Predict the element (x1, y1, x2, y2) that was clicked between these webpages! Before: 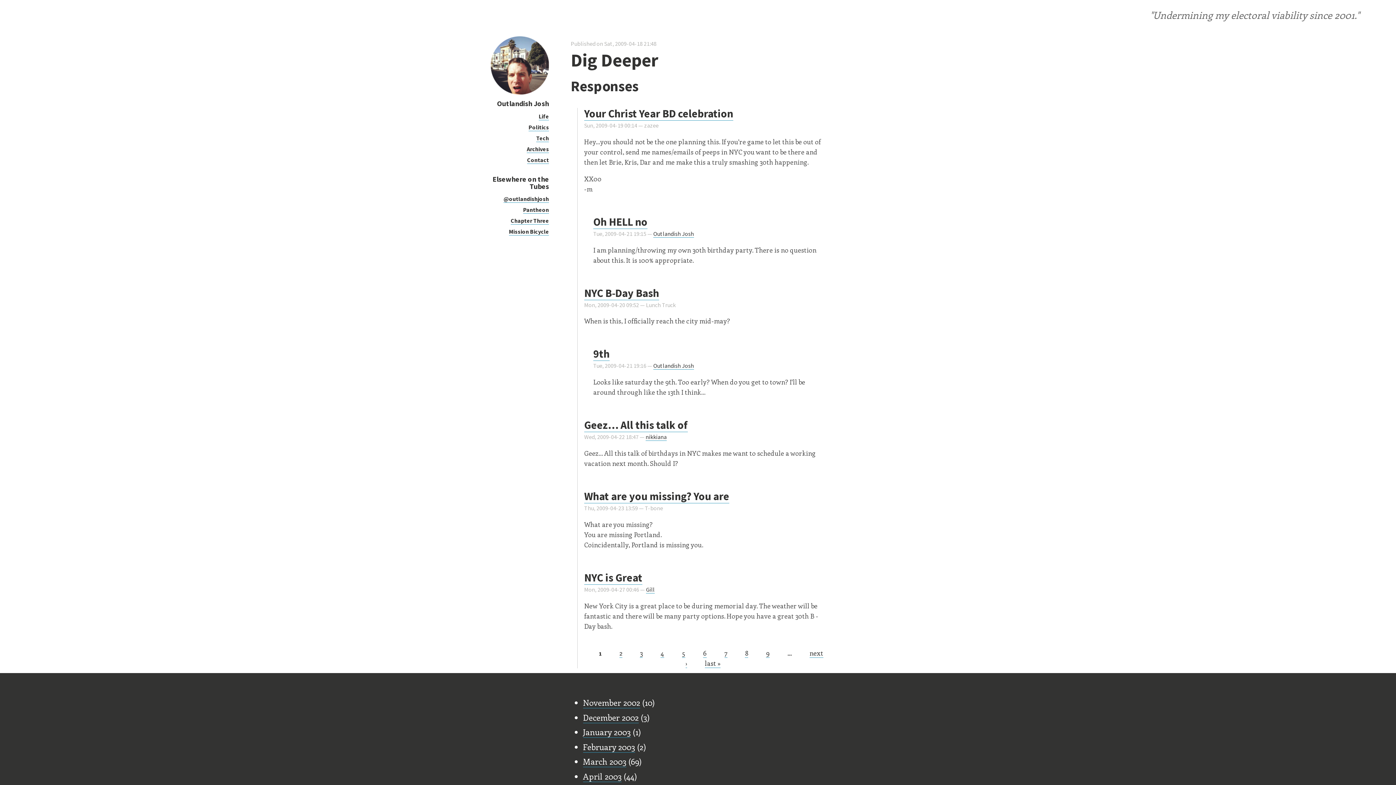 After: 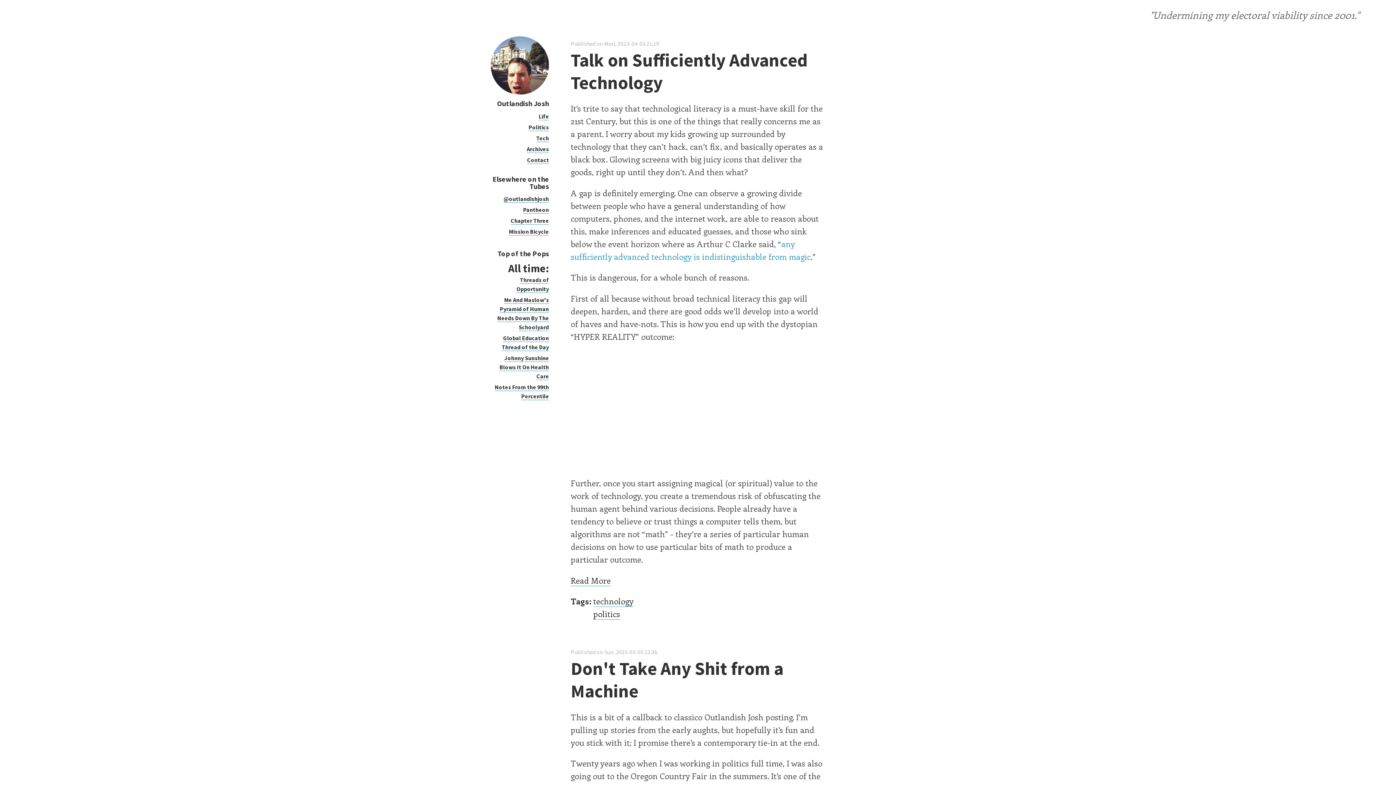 Action: label: Outlandish Josh bbox: (497, 98, 549, 108)